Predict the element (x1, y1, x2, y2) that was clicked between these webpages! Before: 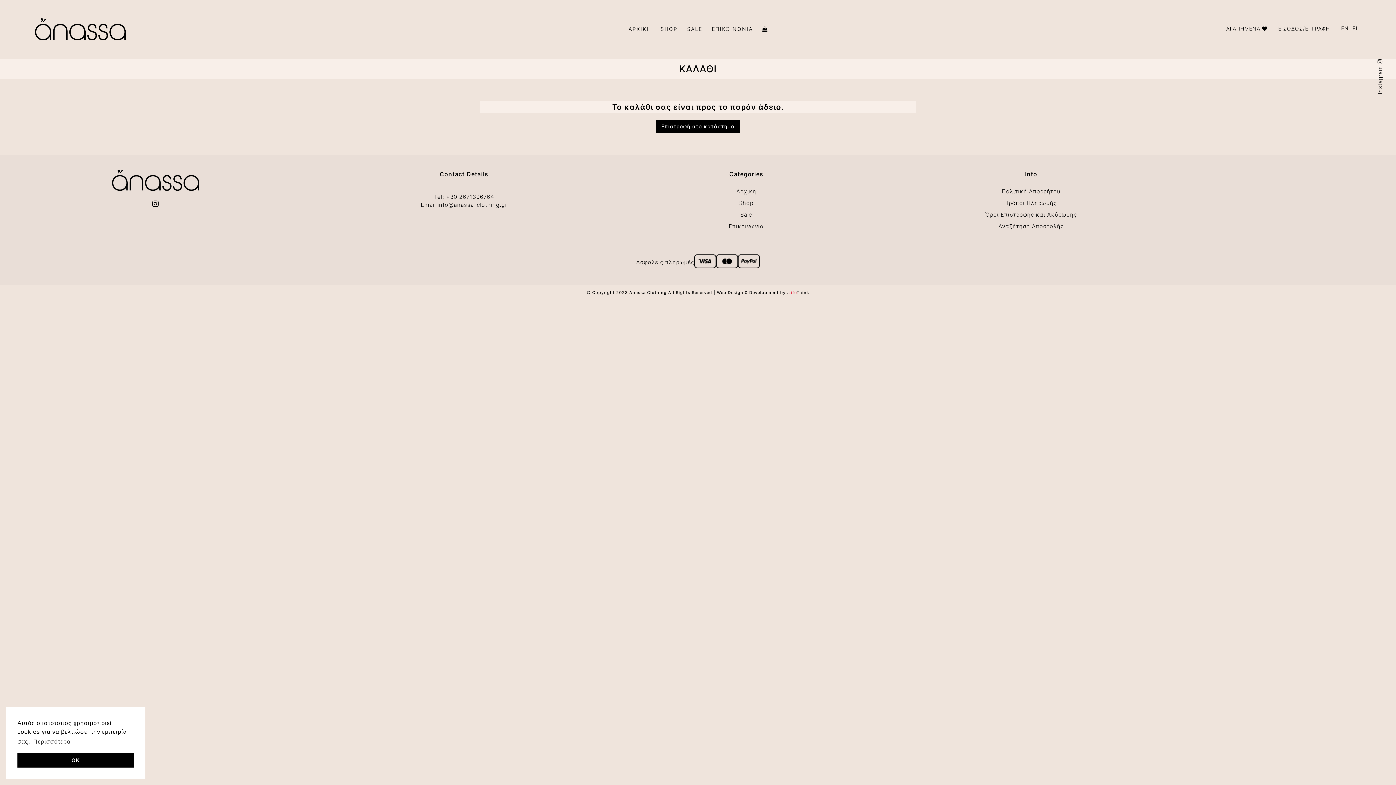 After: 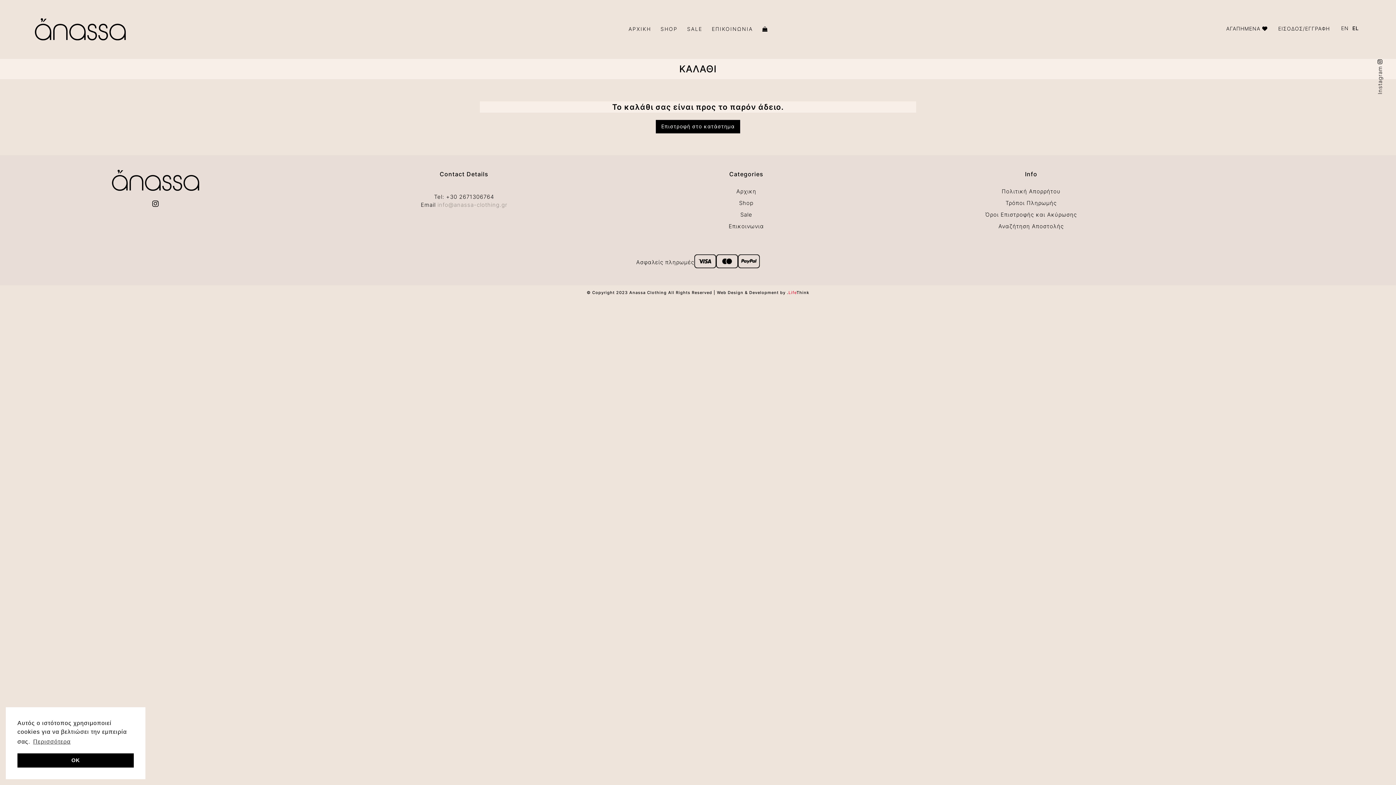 Action: bbox: (437, 201, 507, 208) label: info@anassa-clothing.gr